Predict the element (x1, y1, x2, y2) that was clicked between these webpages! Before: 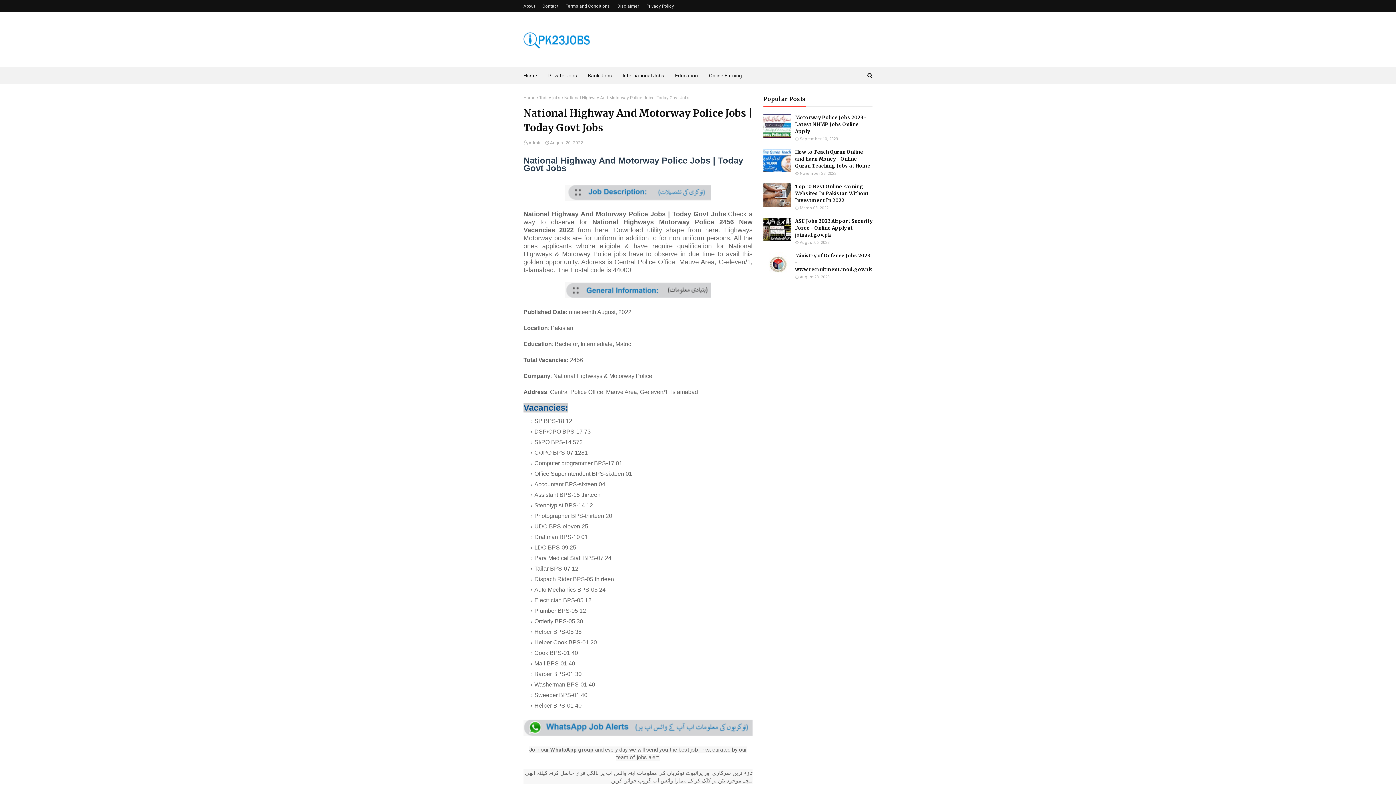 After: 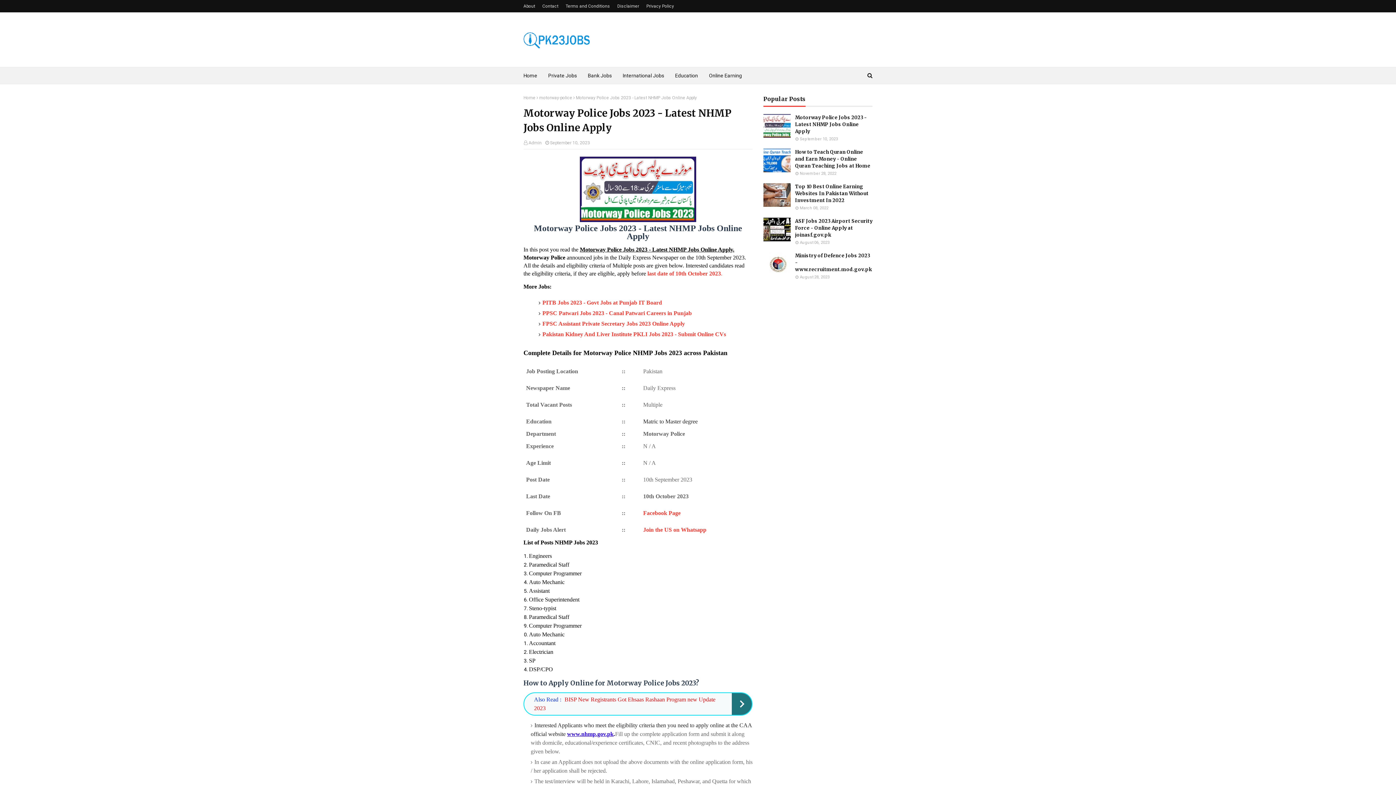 Action: bbox: (763, 114, 790, 137)